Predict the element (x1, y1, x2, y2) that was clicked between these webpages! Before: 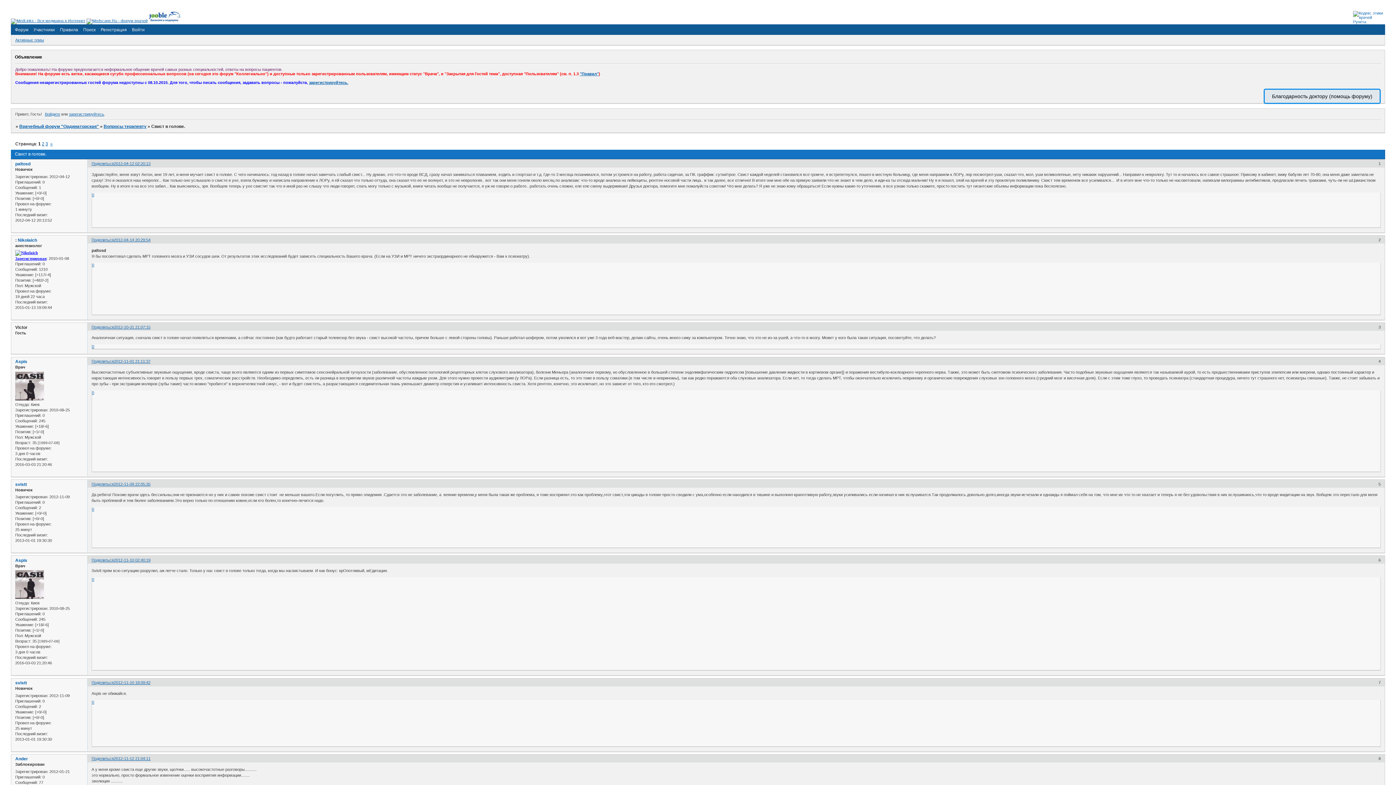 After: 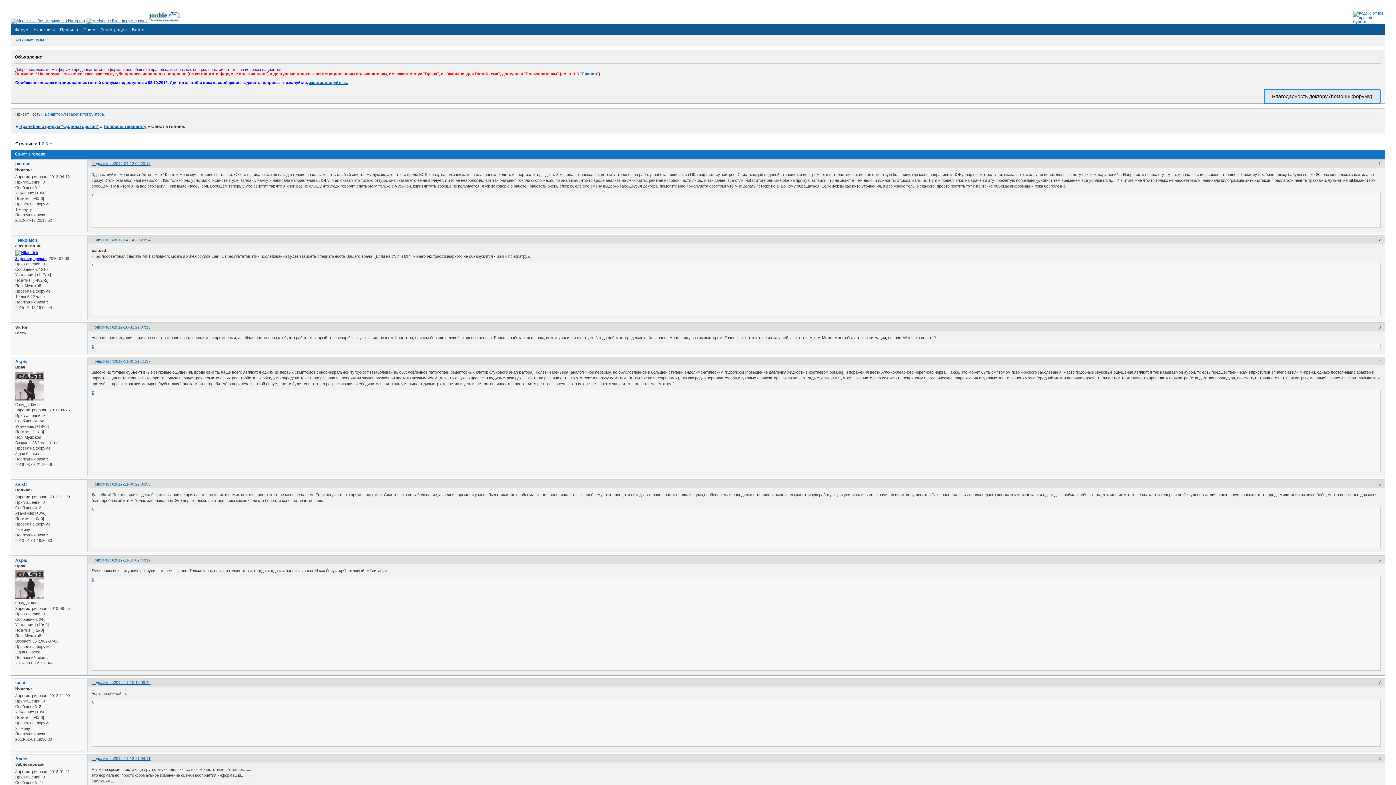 Action: bbox: (92, 507, 94, 511) label: 0